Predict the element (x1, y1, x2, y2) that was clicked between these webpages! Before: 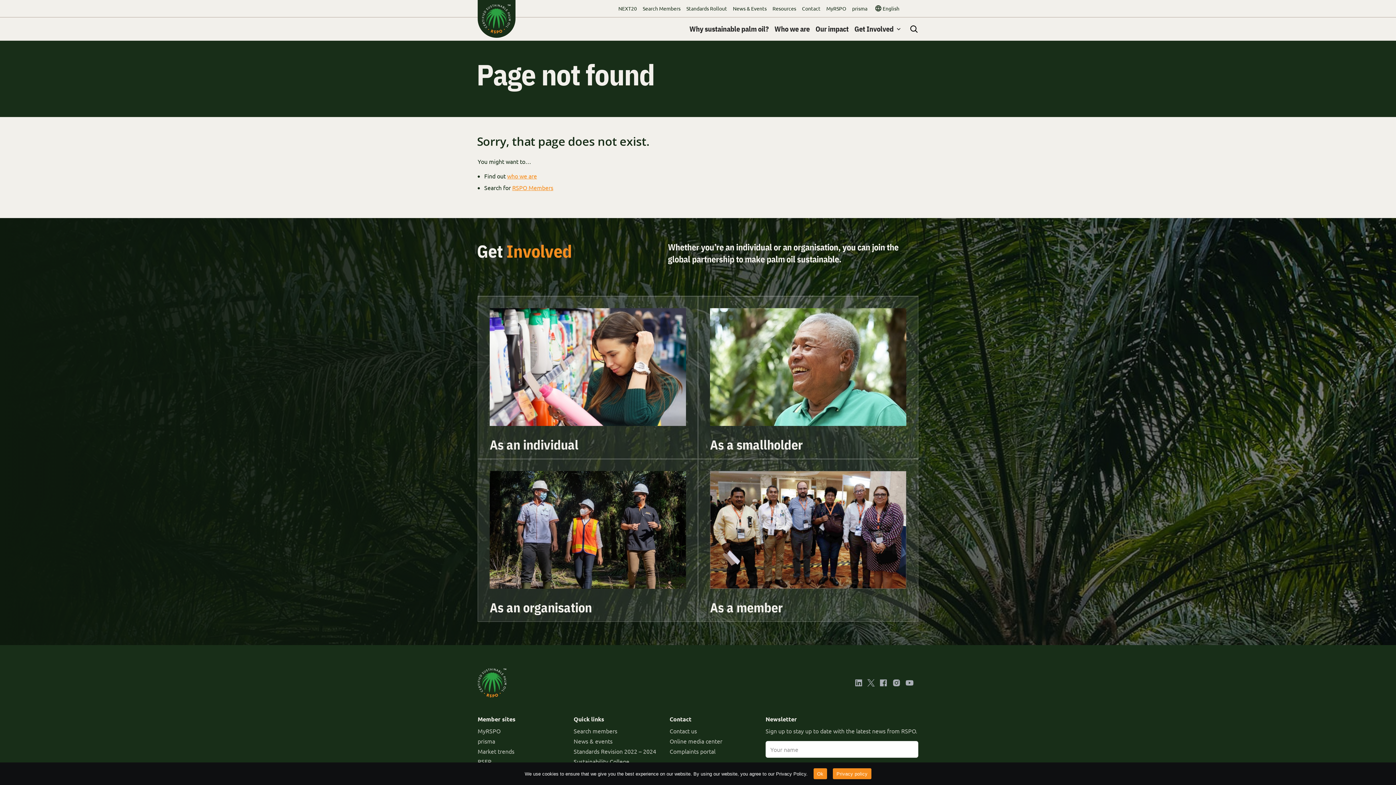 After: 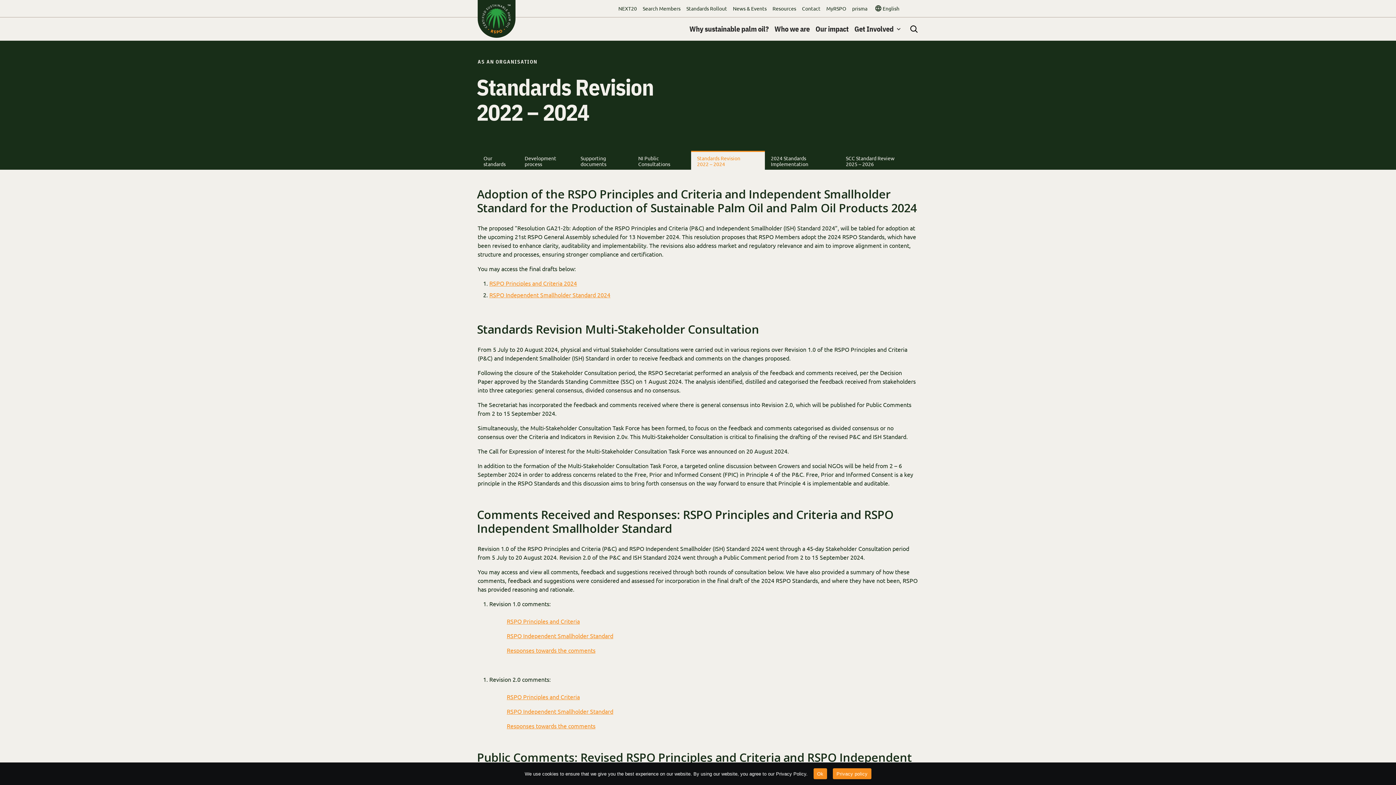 Action: bbox: (573, 748, 656, 755) label: Standards Revision 2022 – 2024